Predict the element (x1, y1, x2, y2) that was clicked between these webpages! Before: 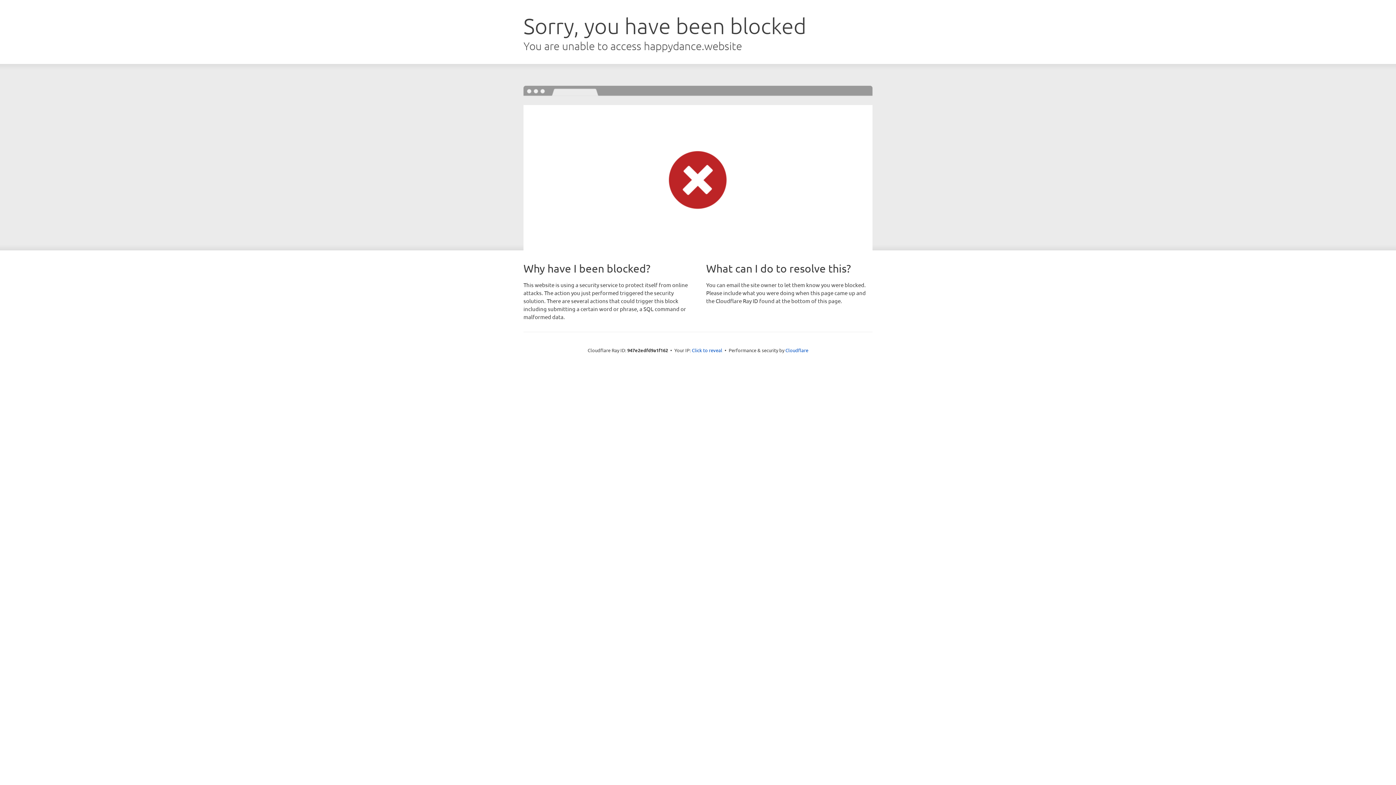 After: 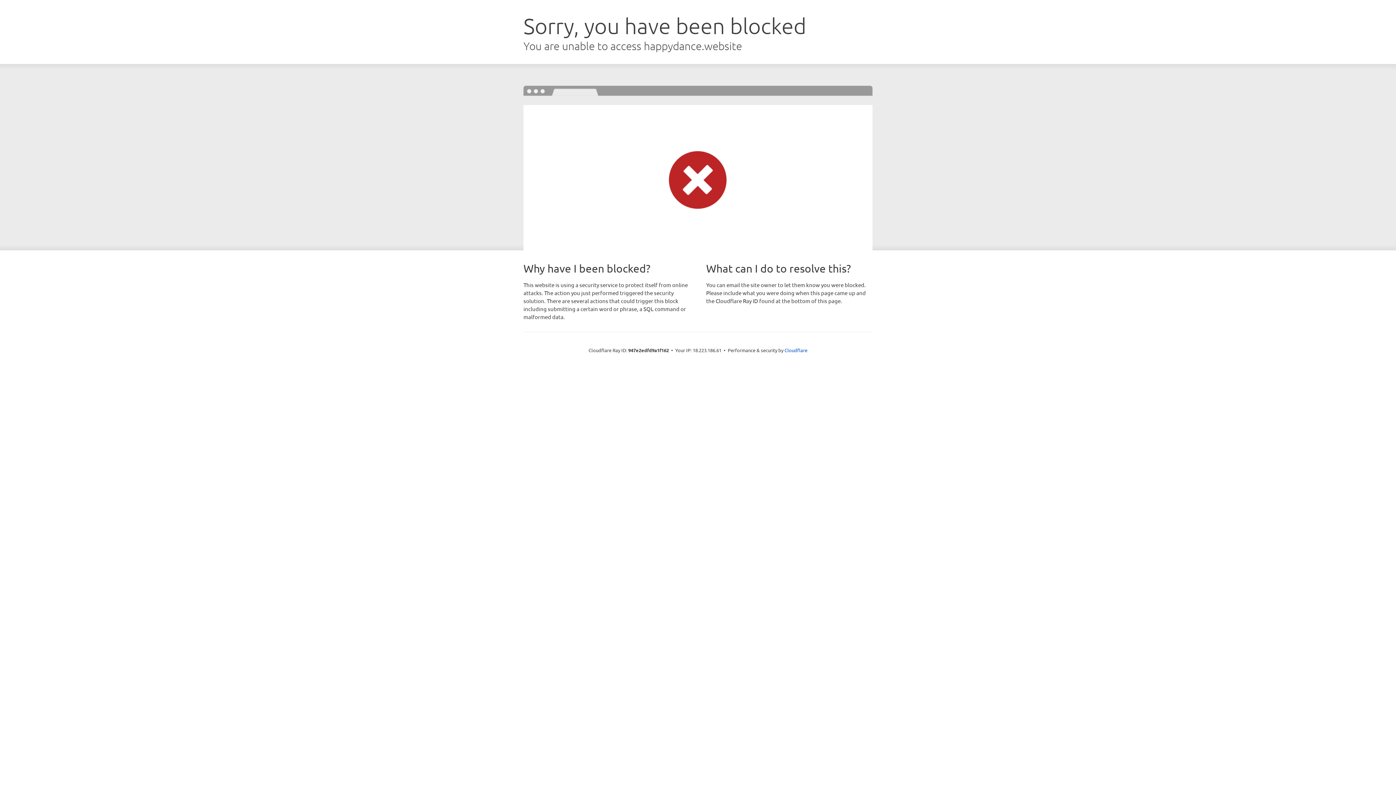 Action: label: Click to reveal bbox: (692, 346, 722, 353)